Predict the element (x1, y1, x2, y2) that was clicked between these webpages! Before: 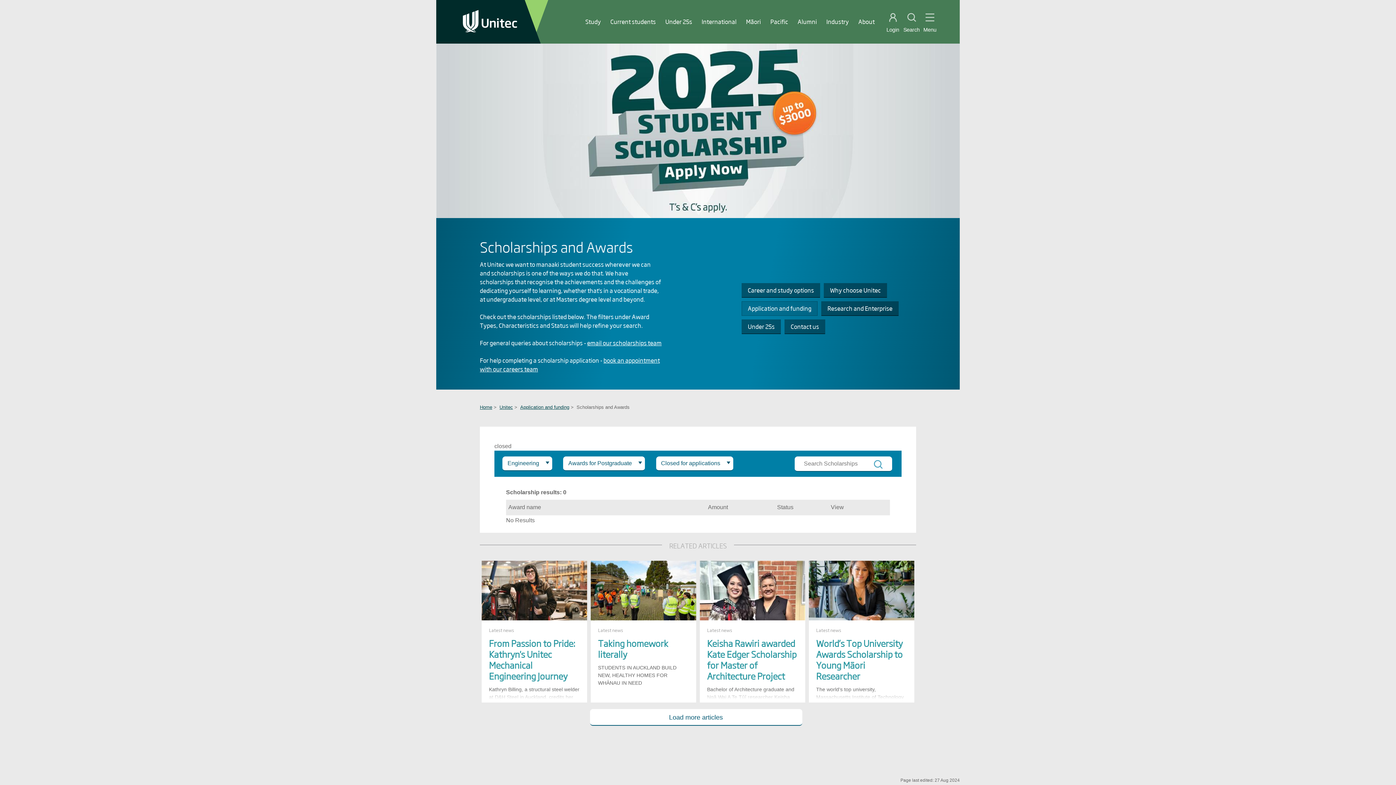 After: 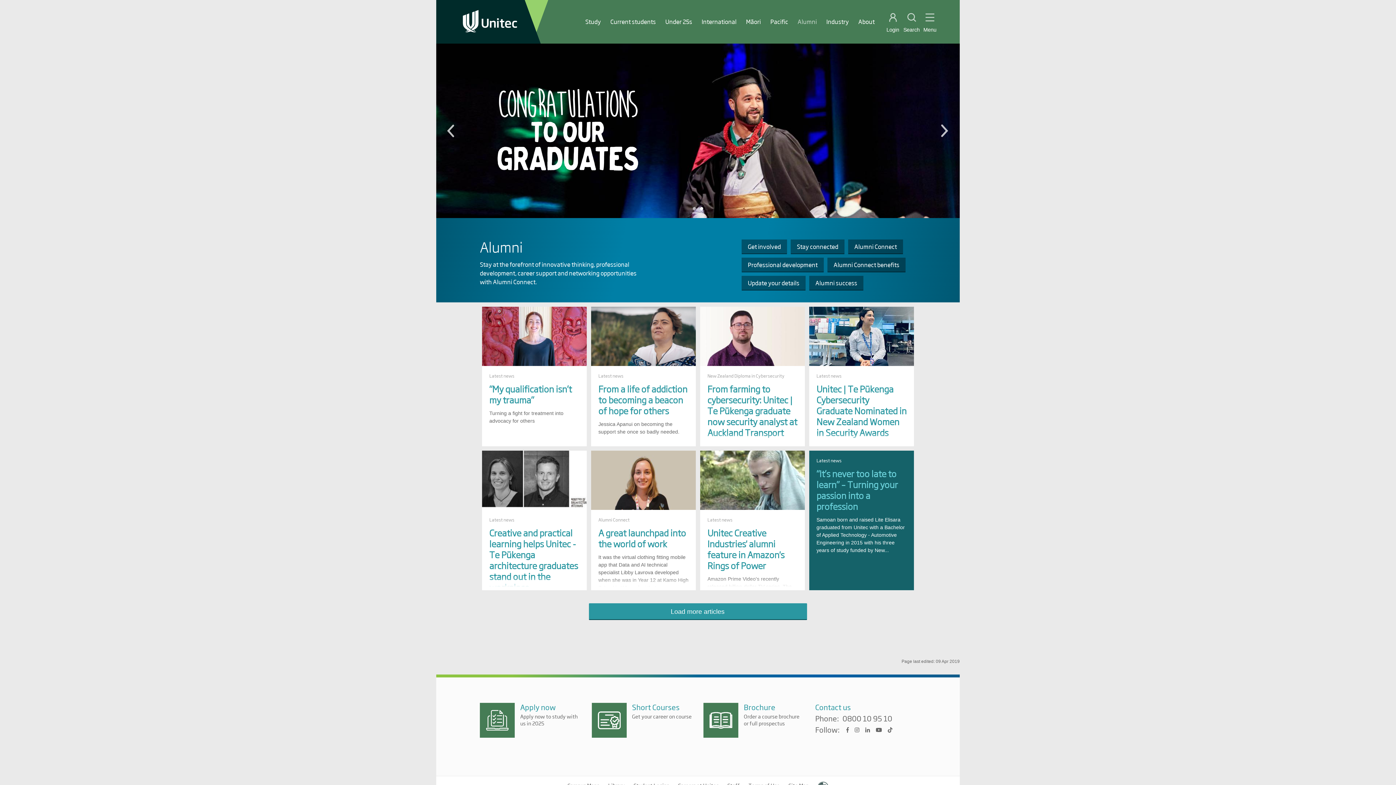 Action: bbox: (797, 17, 817, 25) label: Alumni